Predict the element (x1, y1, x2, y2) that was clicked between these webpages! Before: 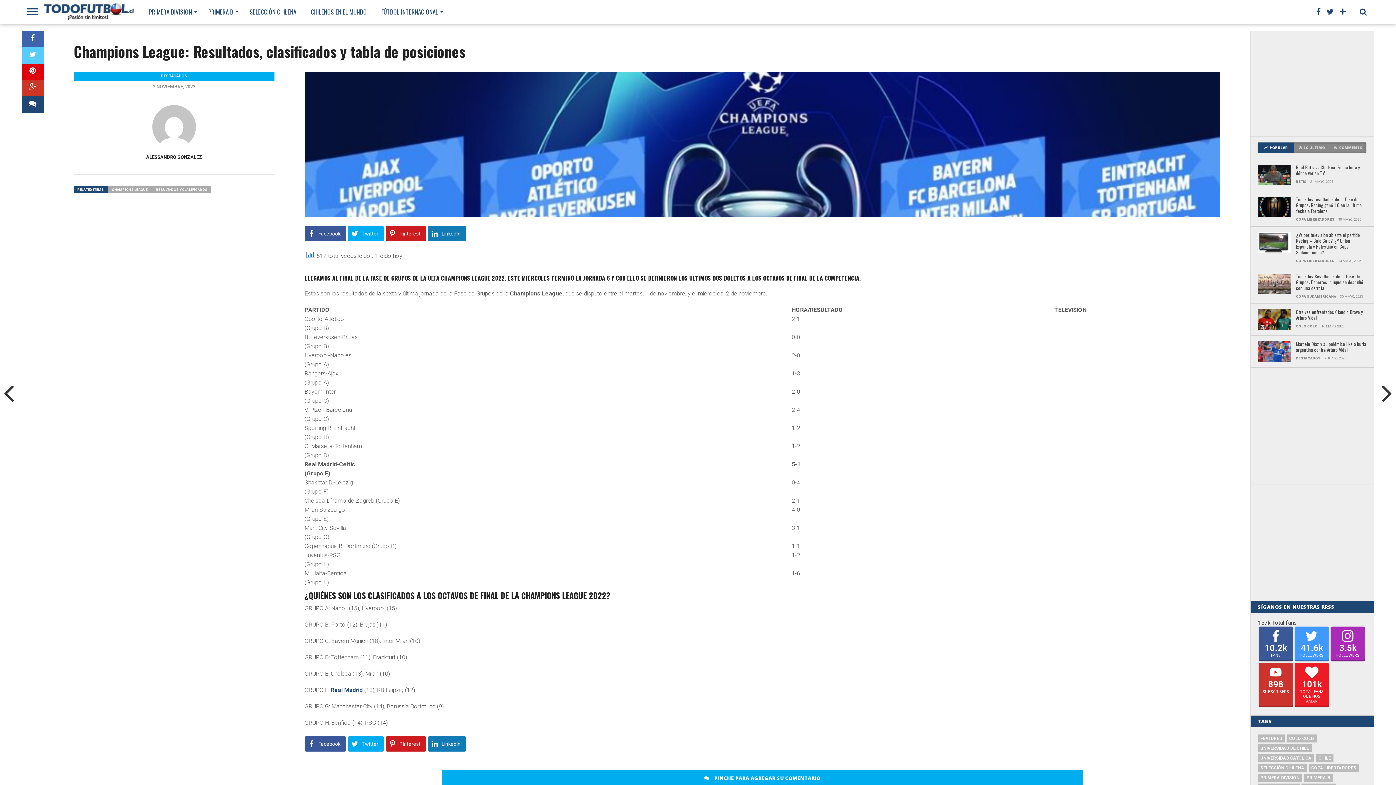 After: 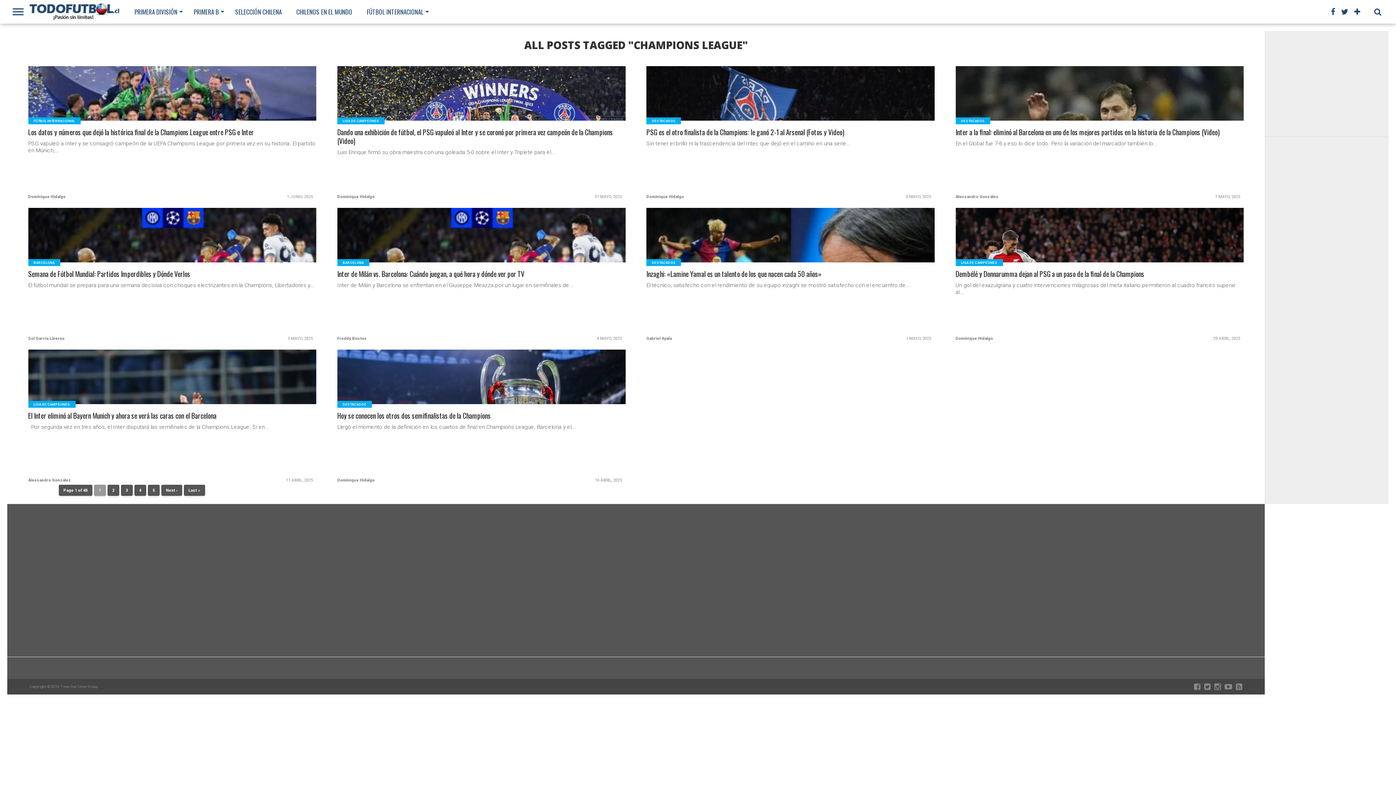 Action: label: CHAMPIONS LEAGUE bbox: (108, 185, 151, 193)